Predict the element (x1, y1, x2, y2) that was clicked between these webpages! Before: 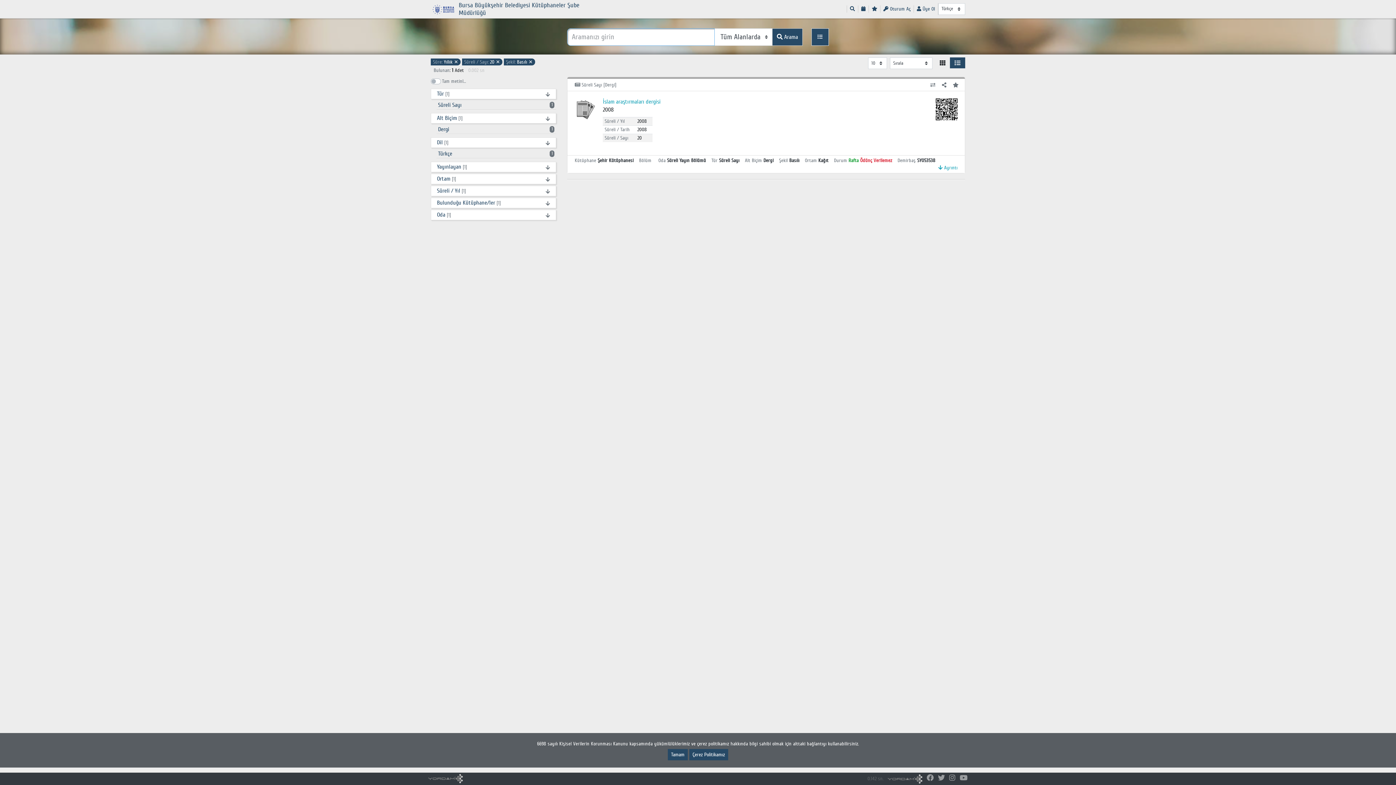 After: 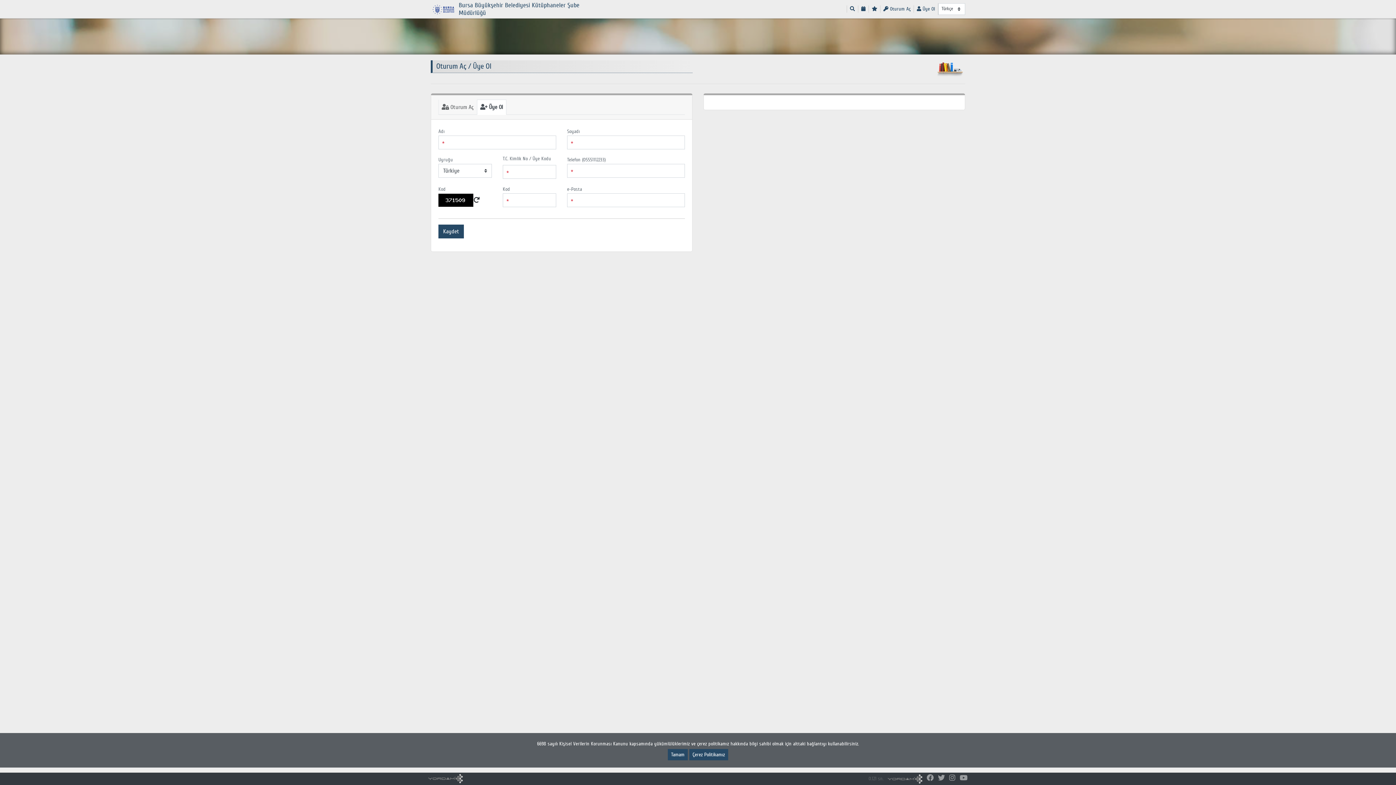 Action: bbox: (914, 5, 938, 12) label:  Üye Ol